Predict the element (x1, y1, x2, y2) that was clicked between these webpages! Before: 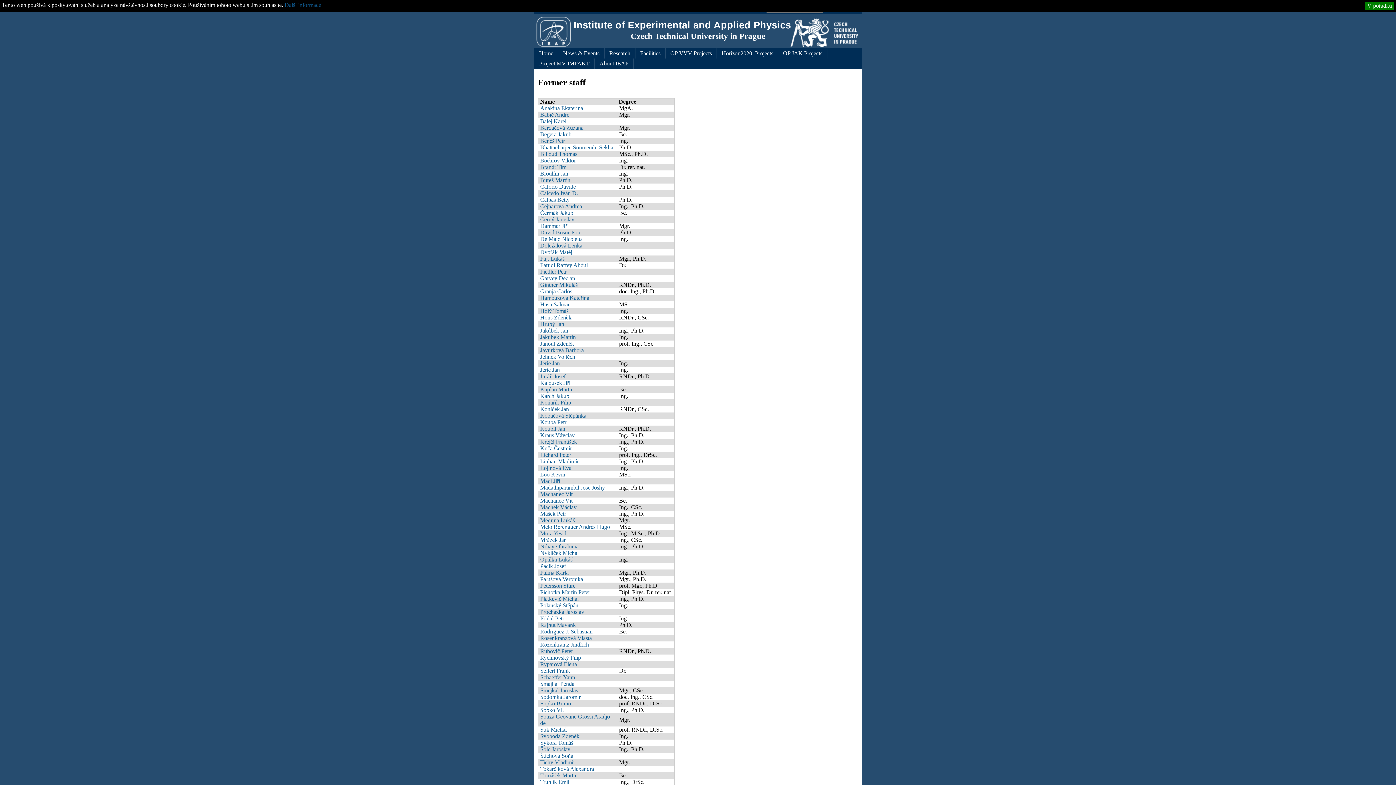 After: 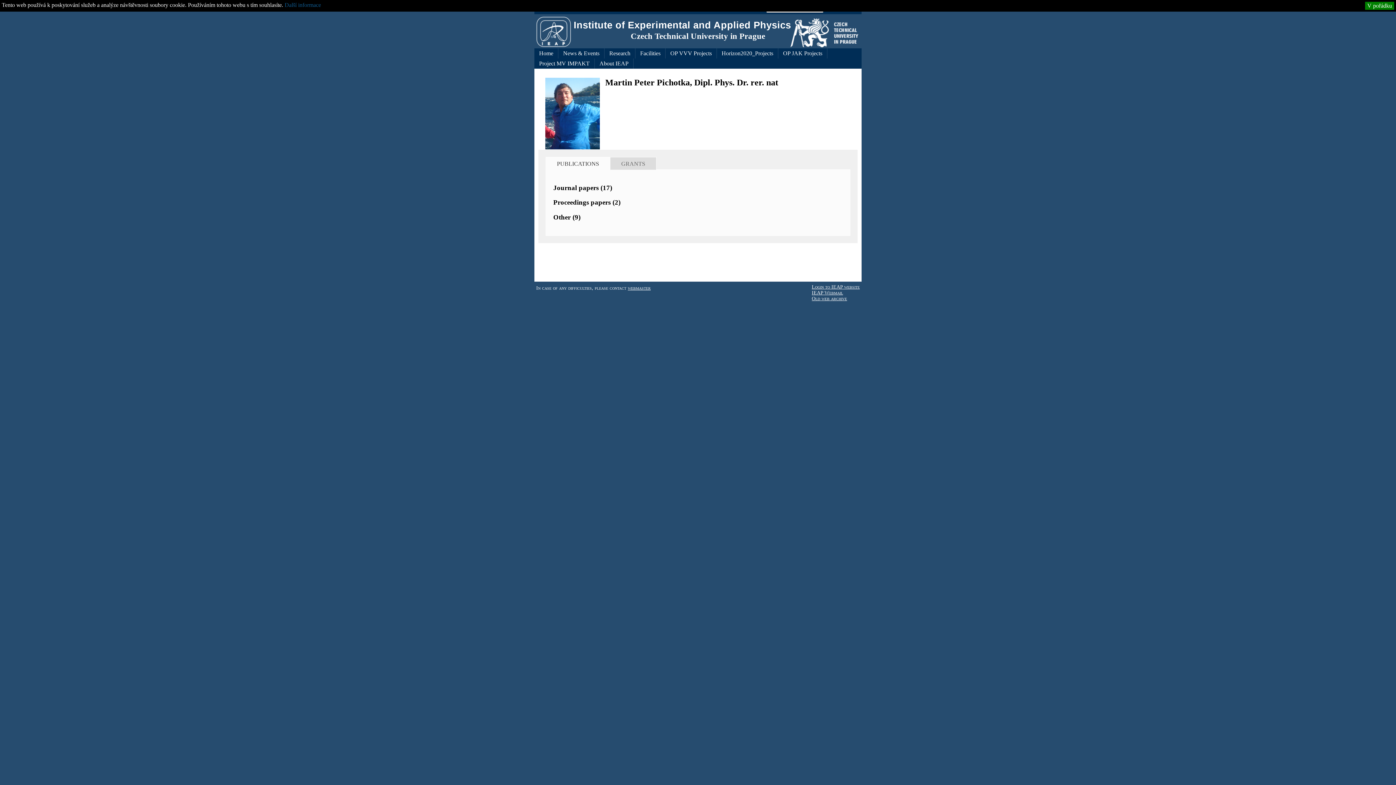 Action: label: Pichotka Martin Peter bbox: (540, 589, 615, 595)